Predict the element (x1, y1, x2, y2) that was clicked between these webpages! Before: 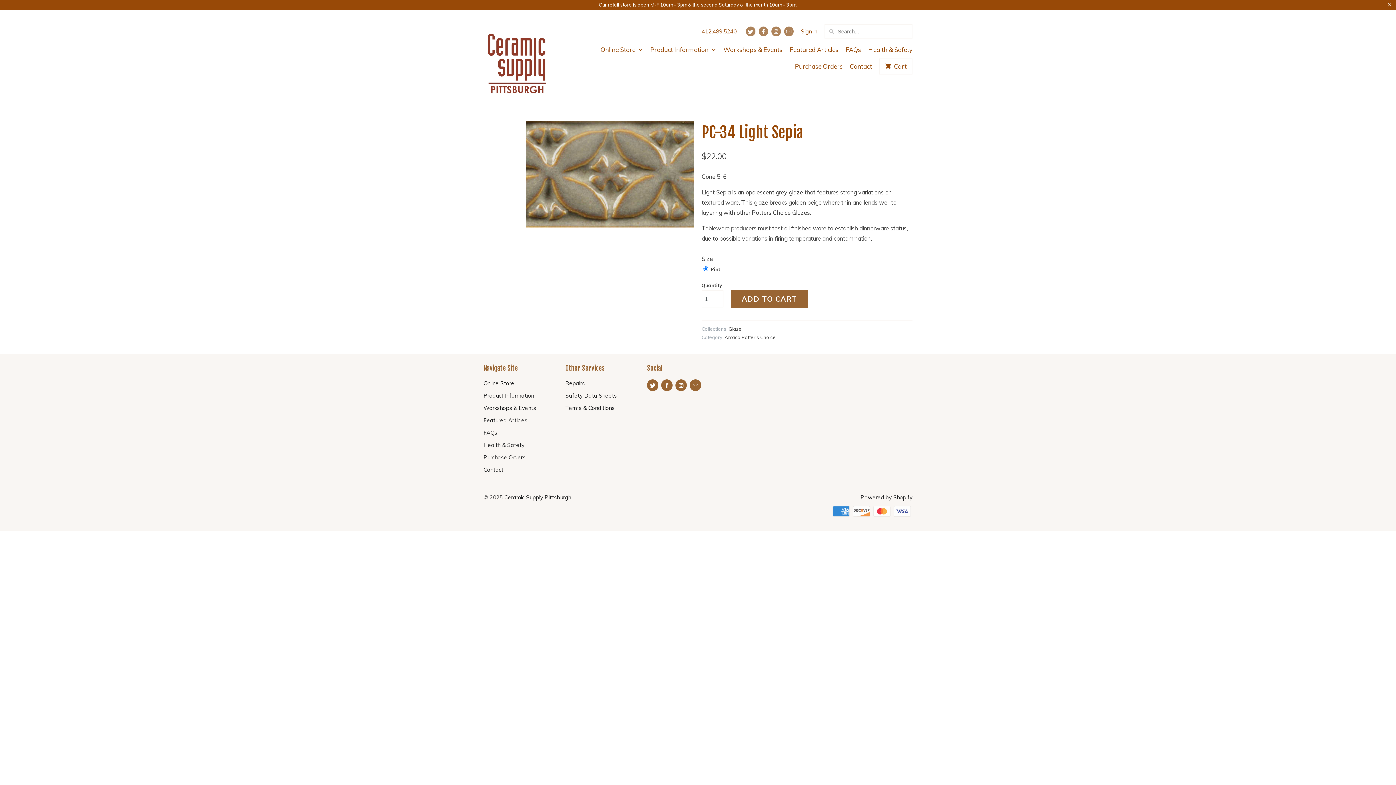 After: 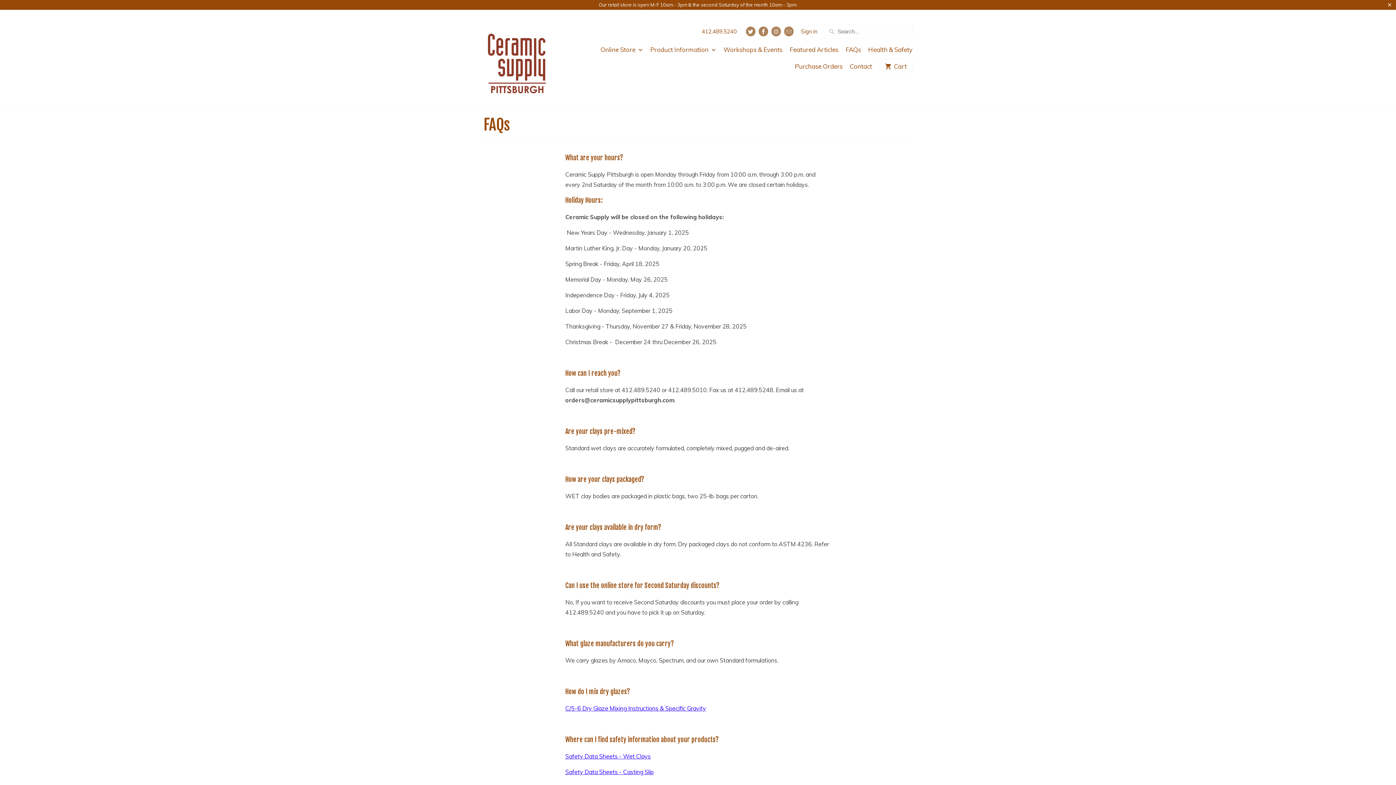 Action: bbox: (483, 429, 497, 436) label: FAQs